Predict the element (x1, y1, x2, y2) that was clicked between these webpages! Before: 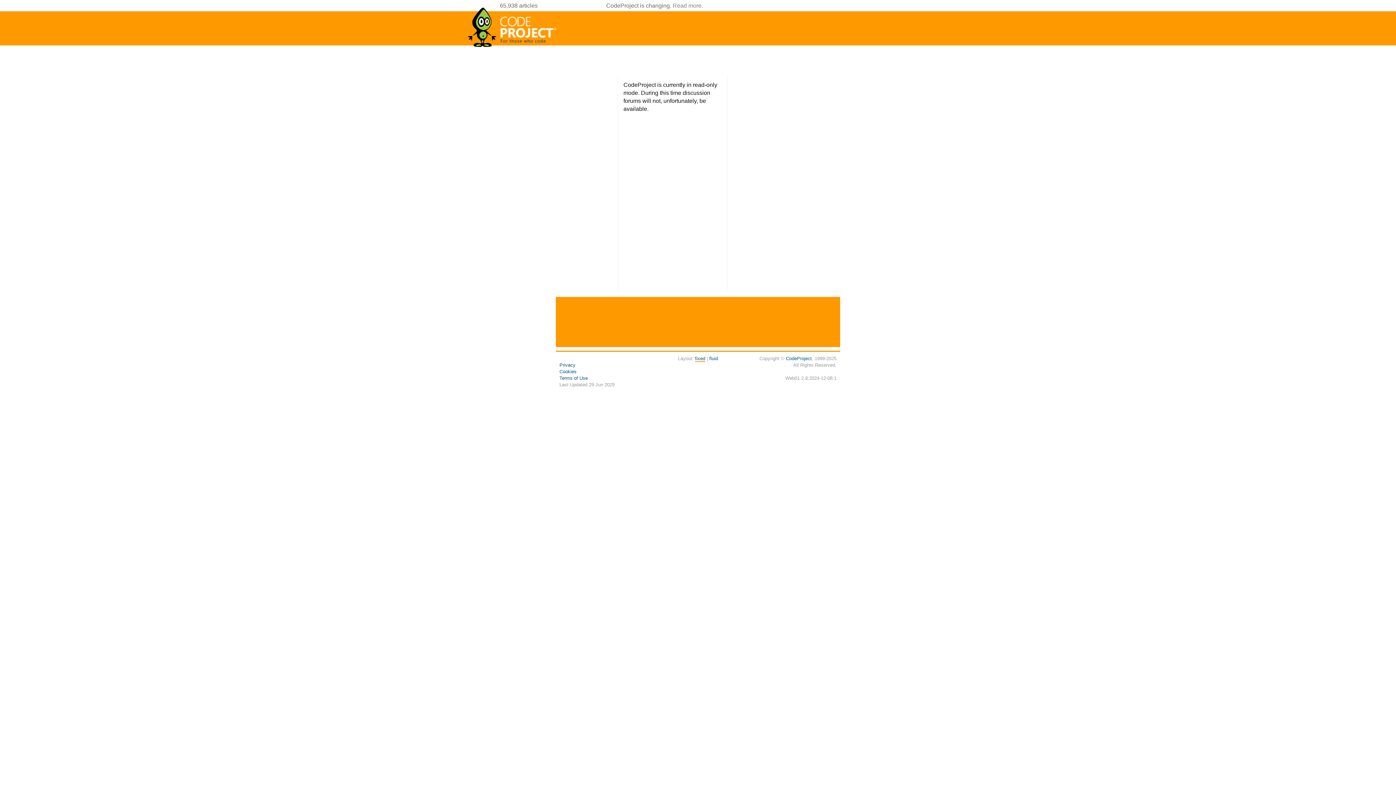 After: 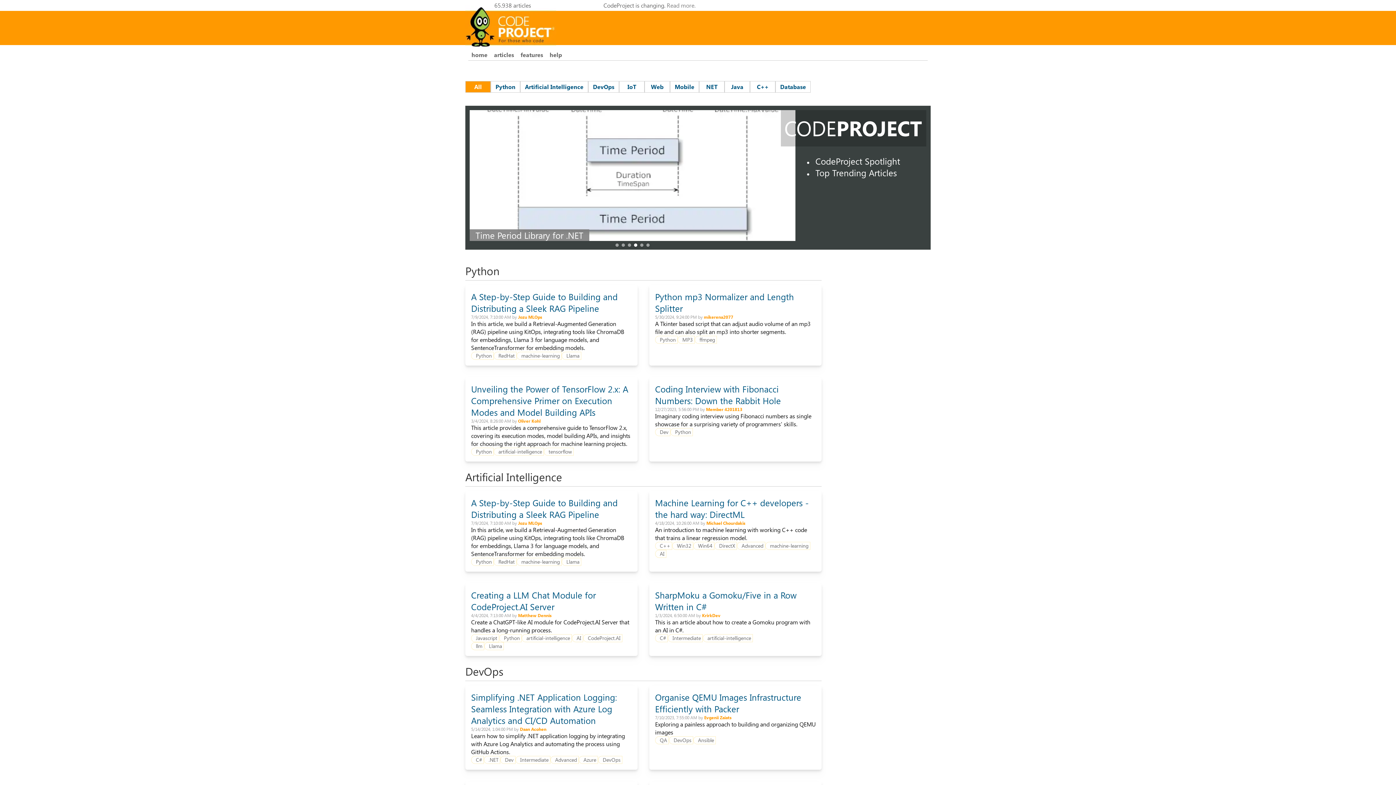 Action: bbox: (467, 44, 558, 50)